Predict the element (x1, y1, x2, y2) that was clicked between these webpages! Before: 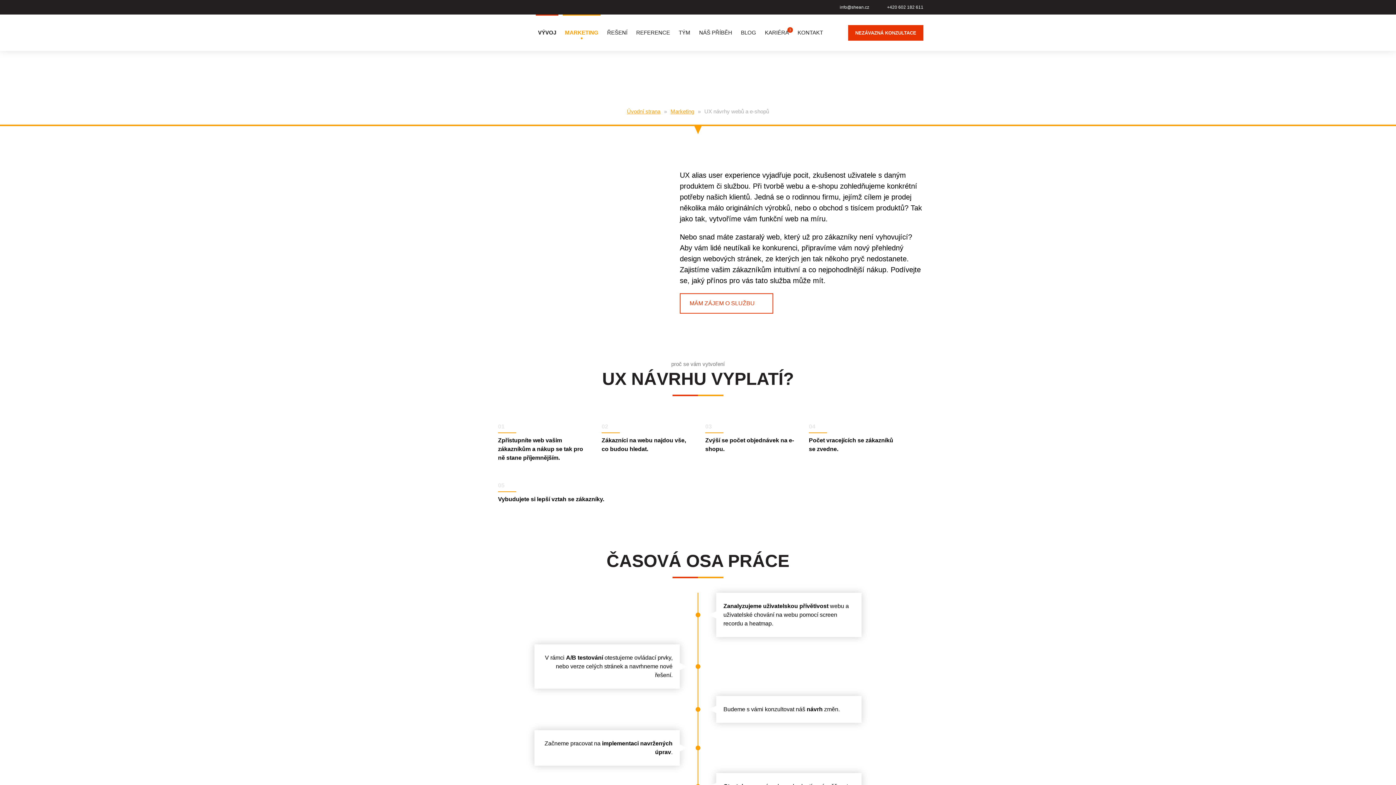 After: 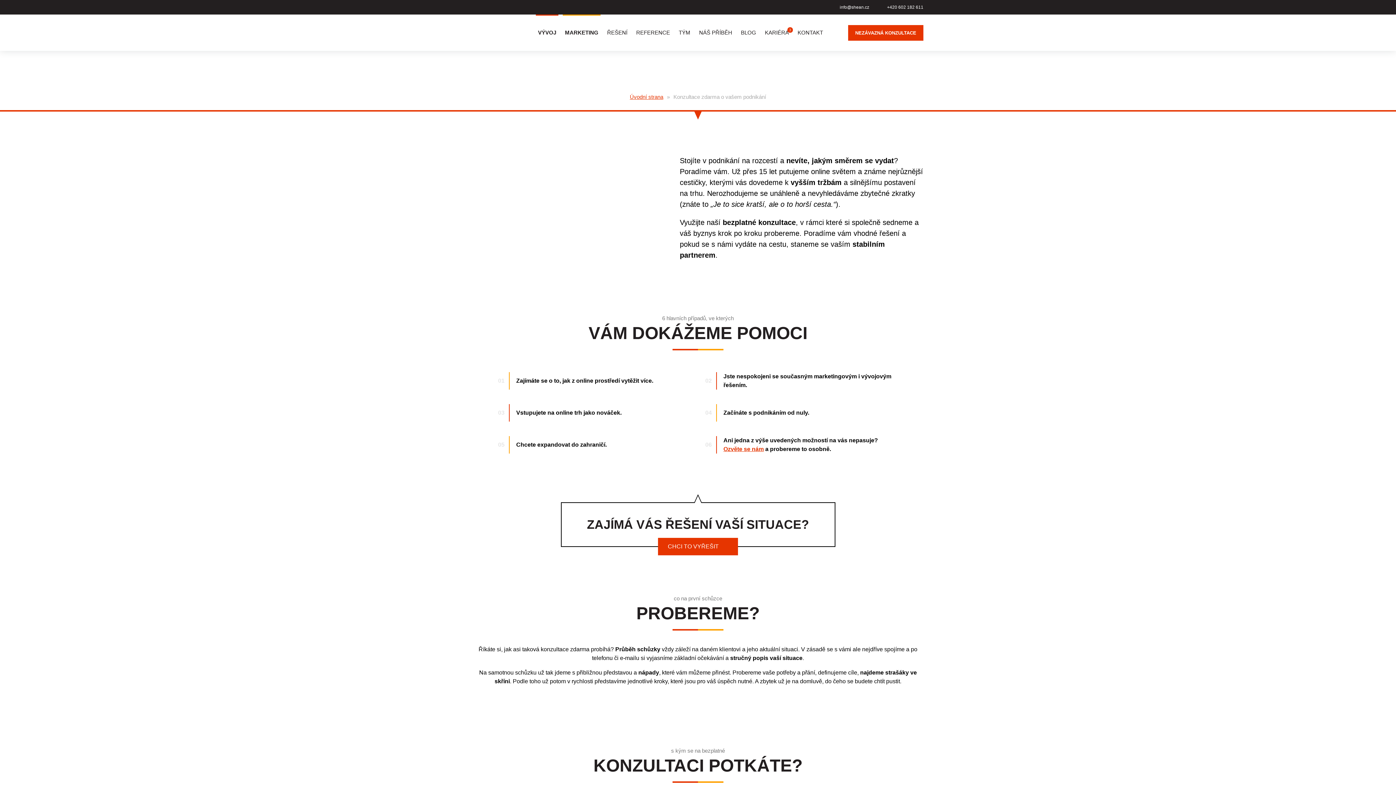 Action: bbox: (848, 24, 923, 40) label: NEZÁVAZNÁ KONZULTACE